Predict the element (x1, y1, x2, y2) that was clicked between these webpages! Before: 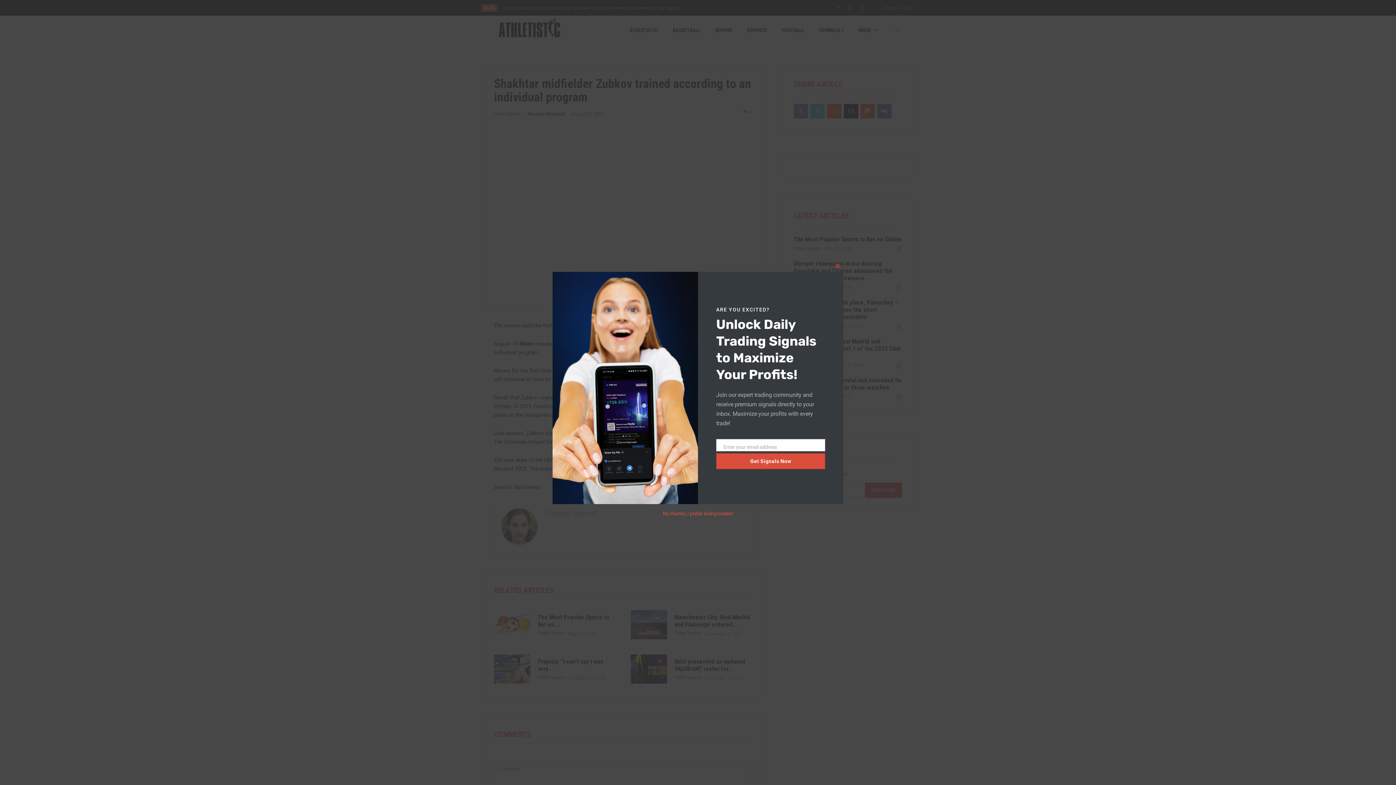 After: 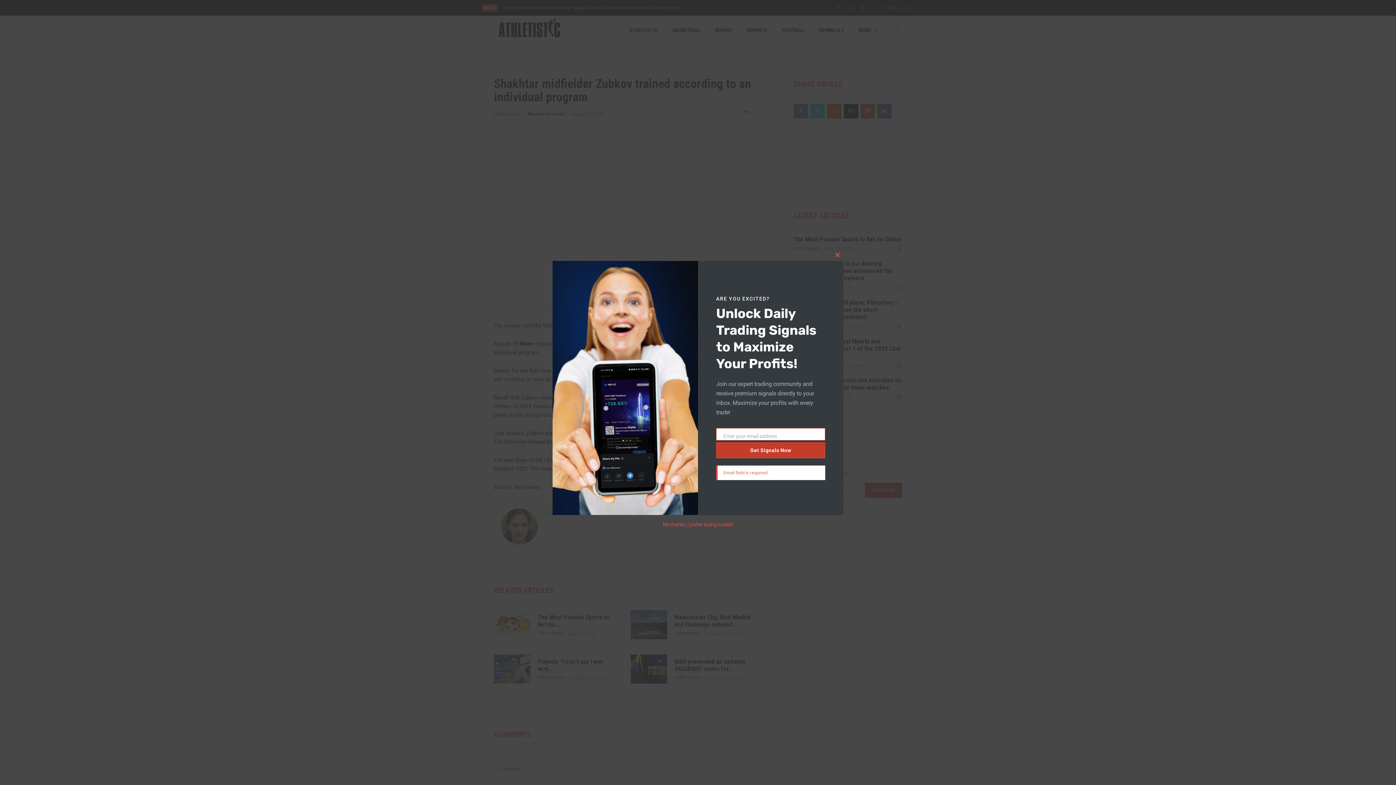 Action: label: Get Signals Now bbox: (716, 579, 825, 595)